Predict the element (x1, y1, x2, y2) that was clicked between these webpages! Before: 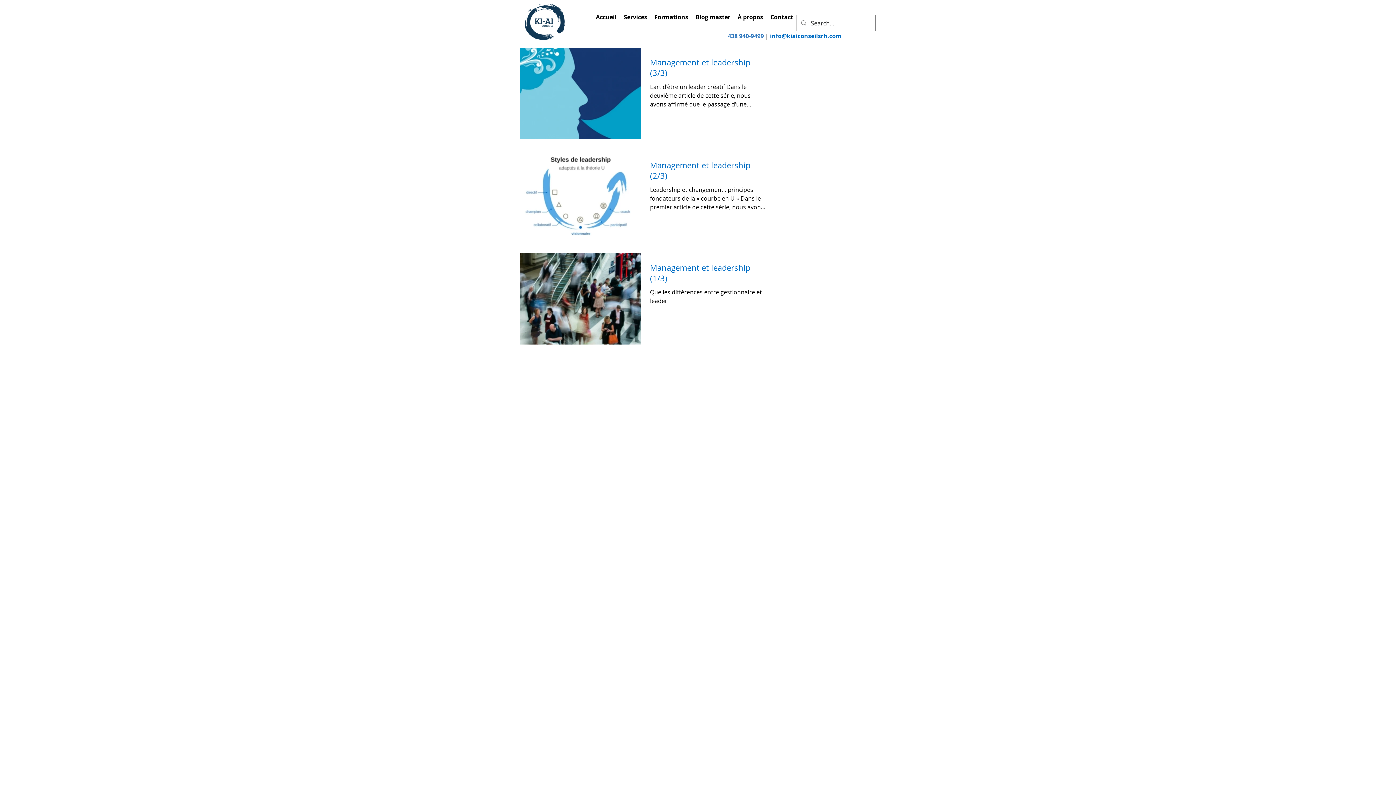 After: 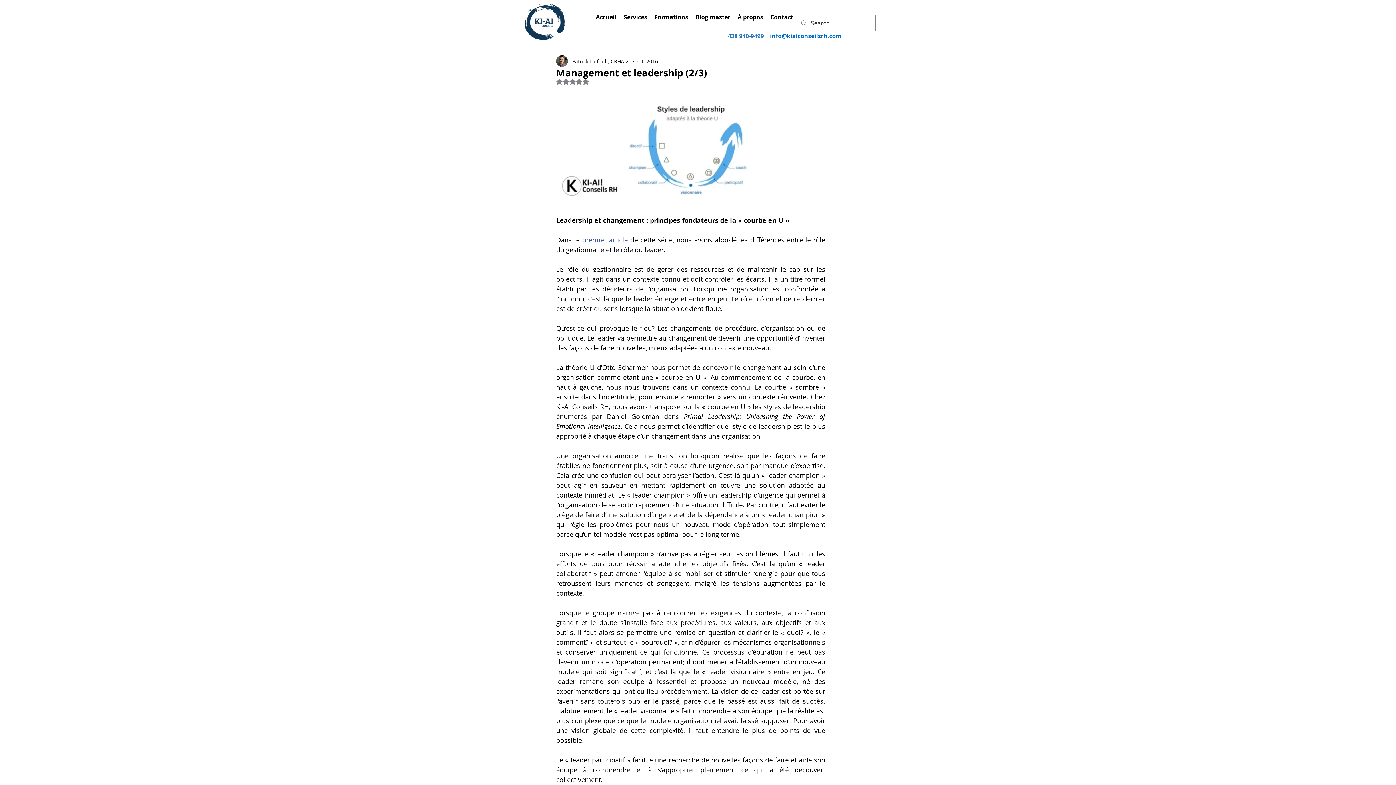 Action: bbox: (650, 159, 765, 185) label: Management et leadership (2/3)